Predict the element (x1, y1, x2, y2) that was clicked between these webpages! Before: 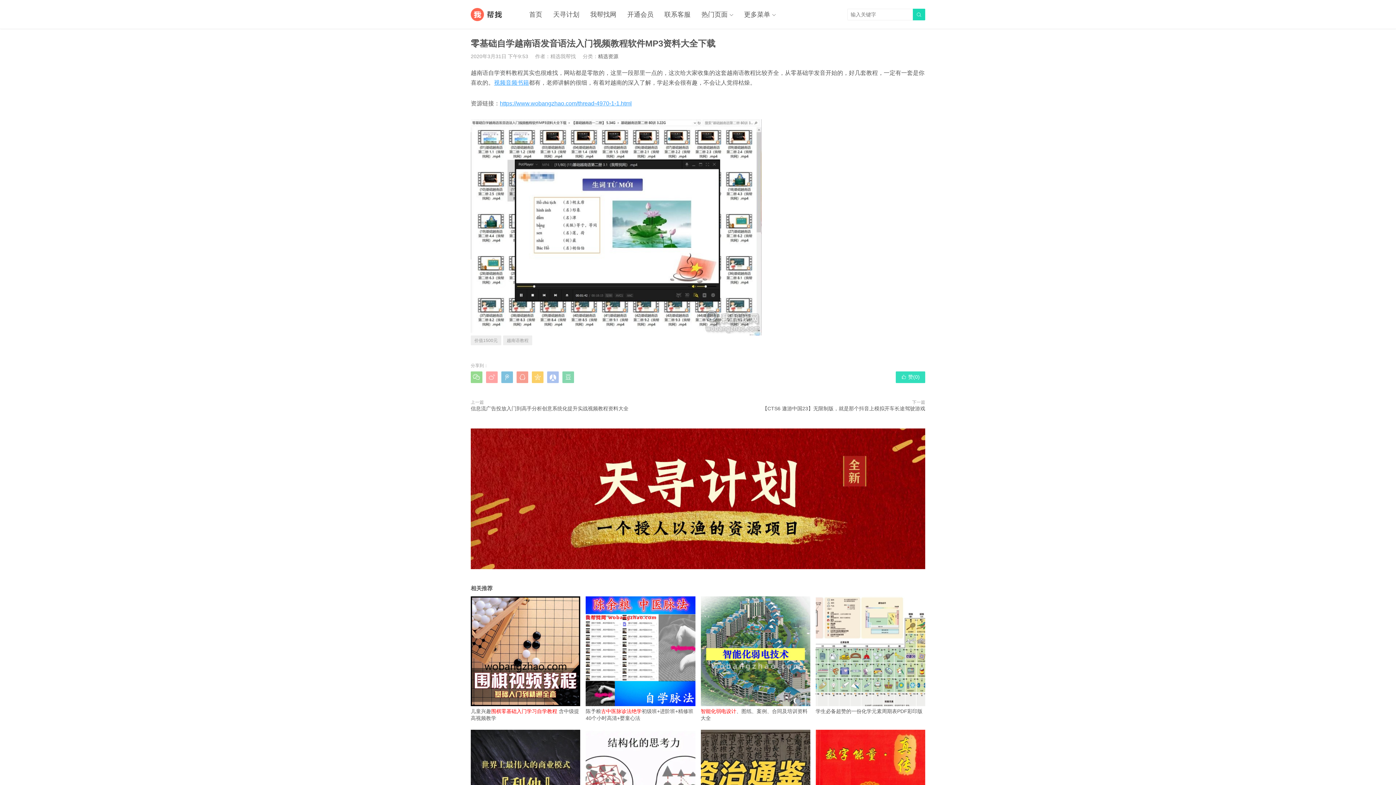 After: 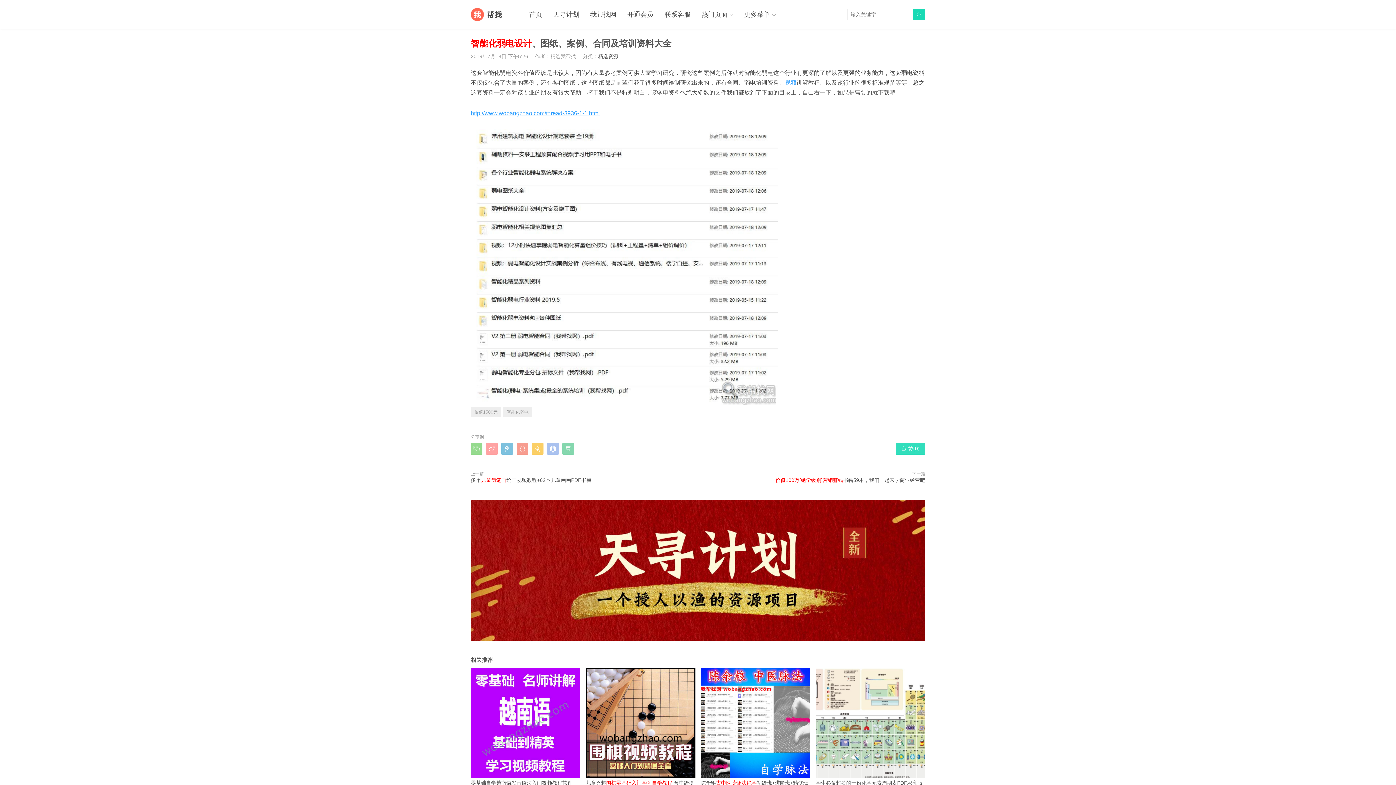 Action: bbox: (700, 596, 810, 721) label: 智能化弱电设计、图纸、案例、合同及培训资料大全